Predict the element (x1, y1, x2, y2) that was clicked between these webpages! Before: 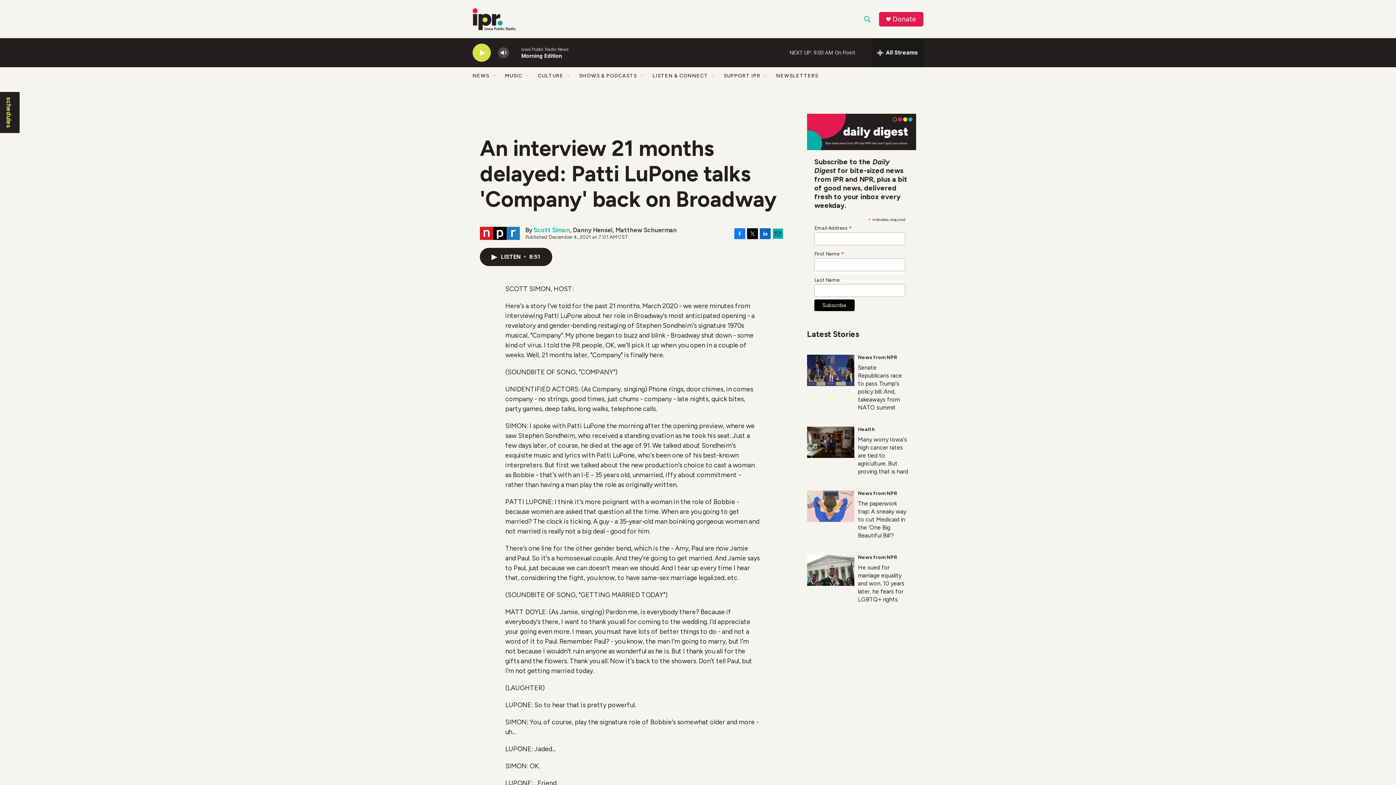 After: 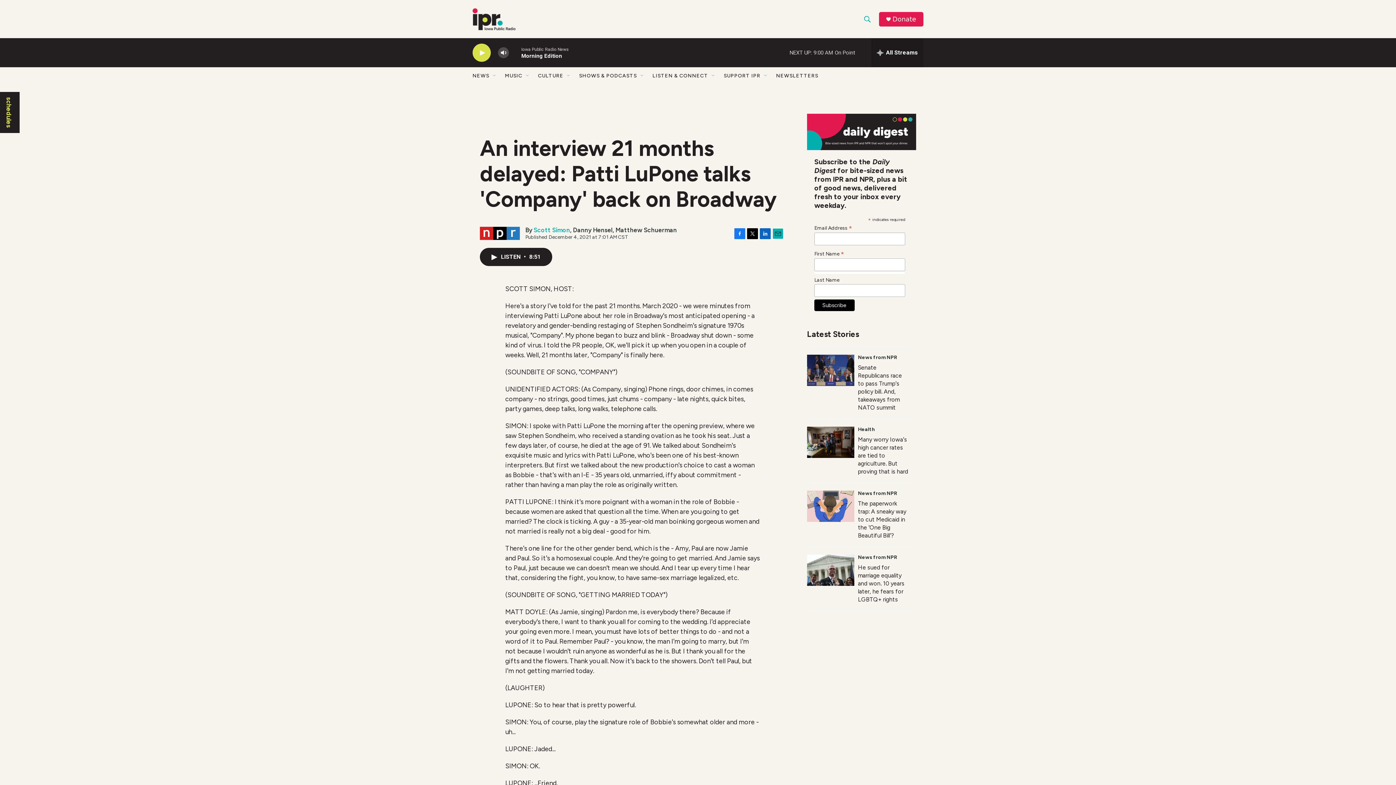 Action: bbox: (734, 228, 745, 239) label: Facebook